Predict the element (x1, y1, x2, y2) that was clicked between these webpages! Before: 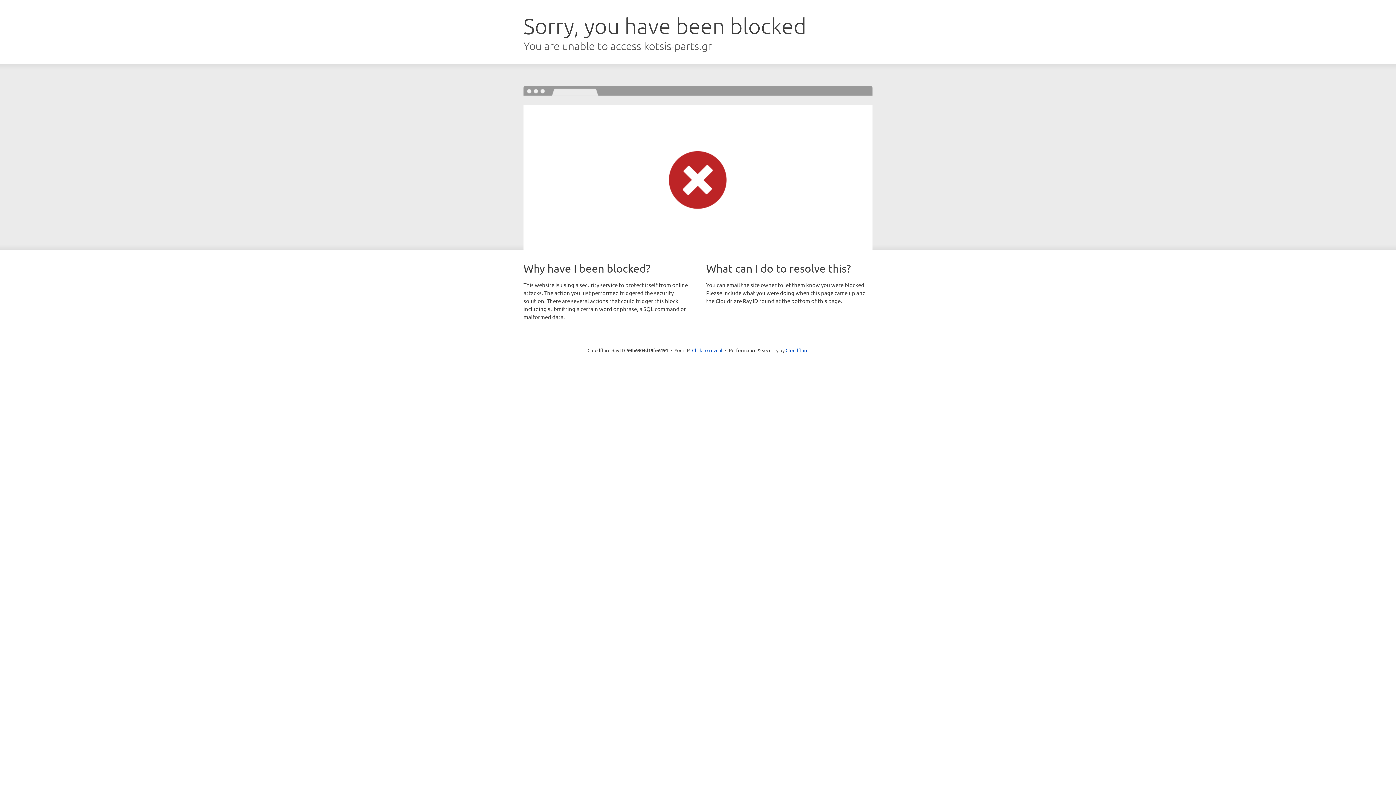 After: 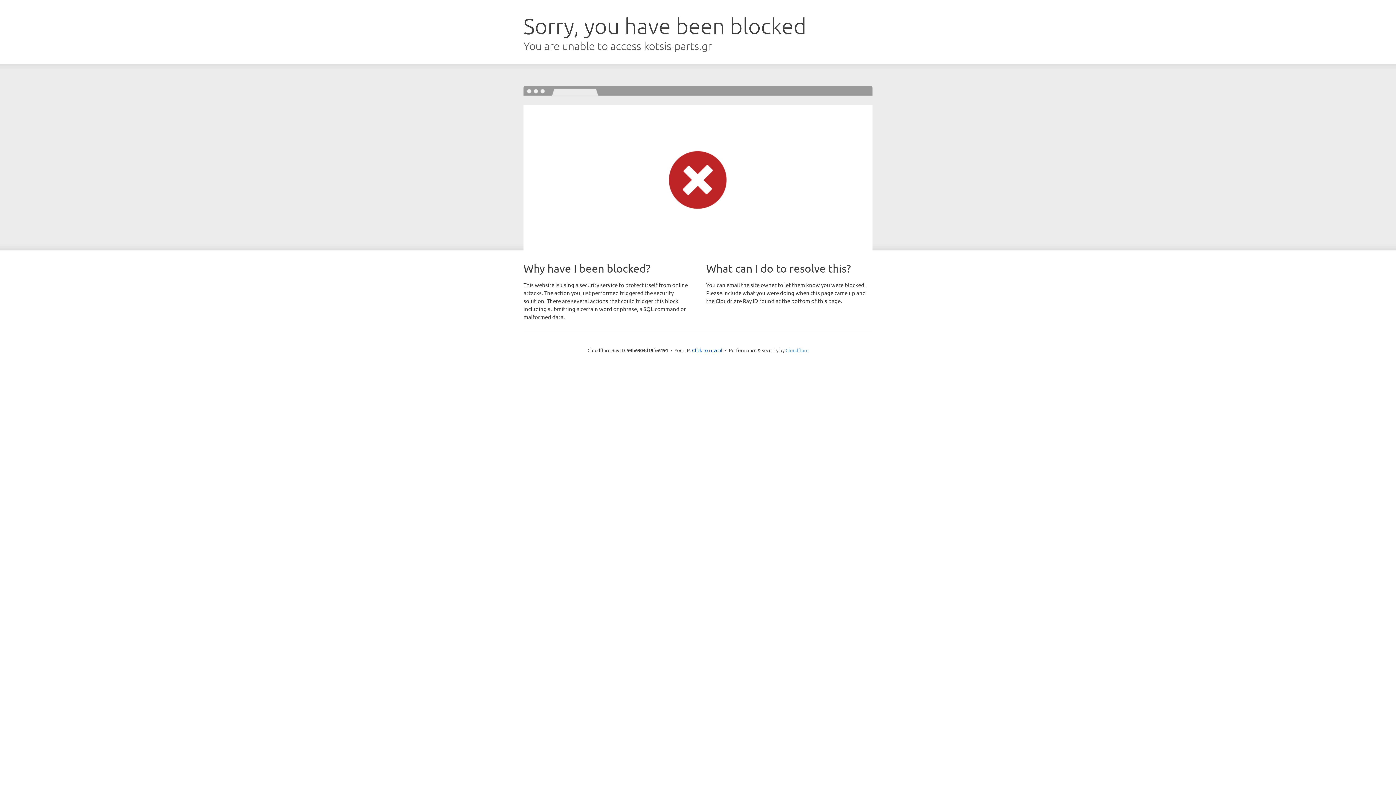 Action: bbox: (785, 347, 808, 353) label: Cloudflare